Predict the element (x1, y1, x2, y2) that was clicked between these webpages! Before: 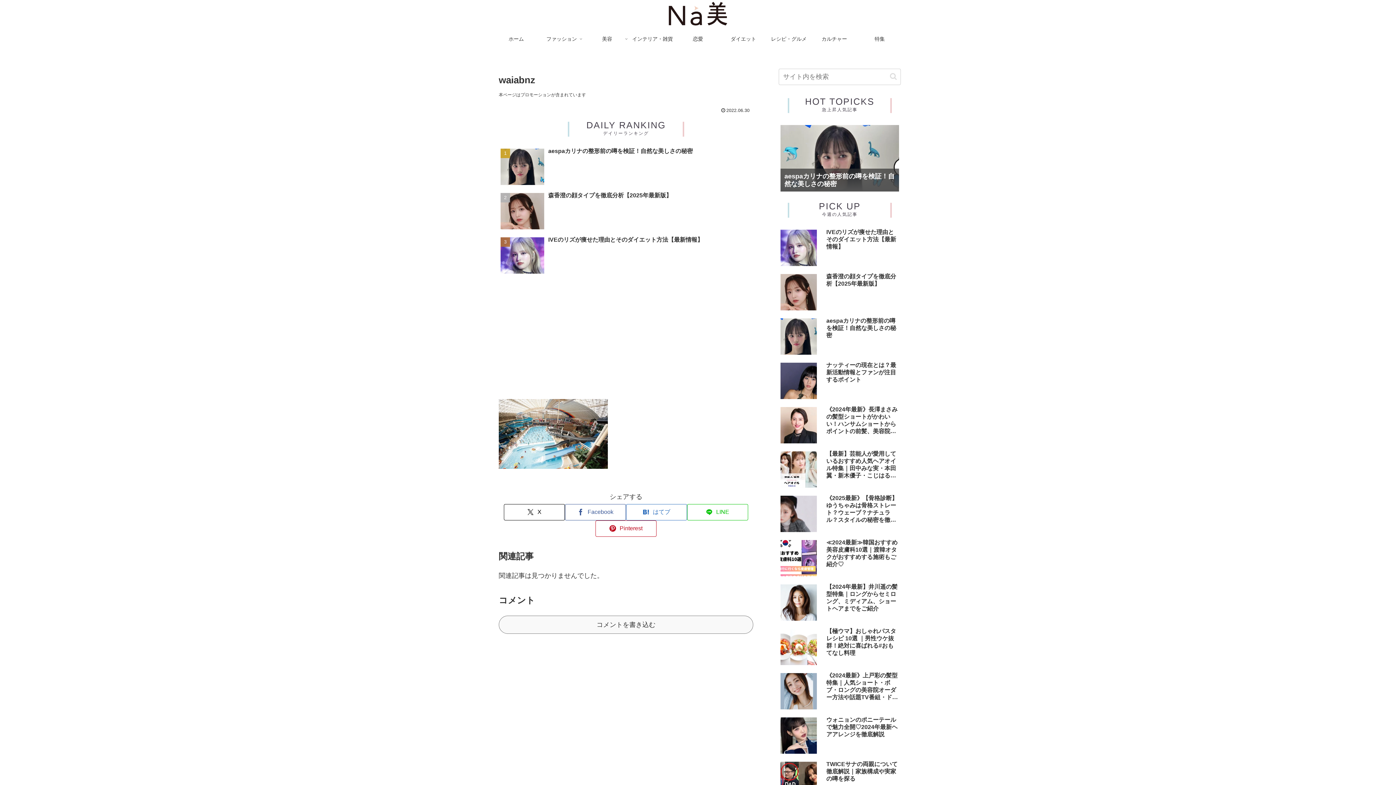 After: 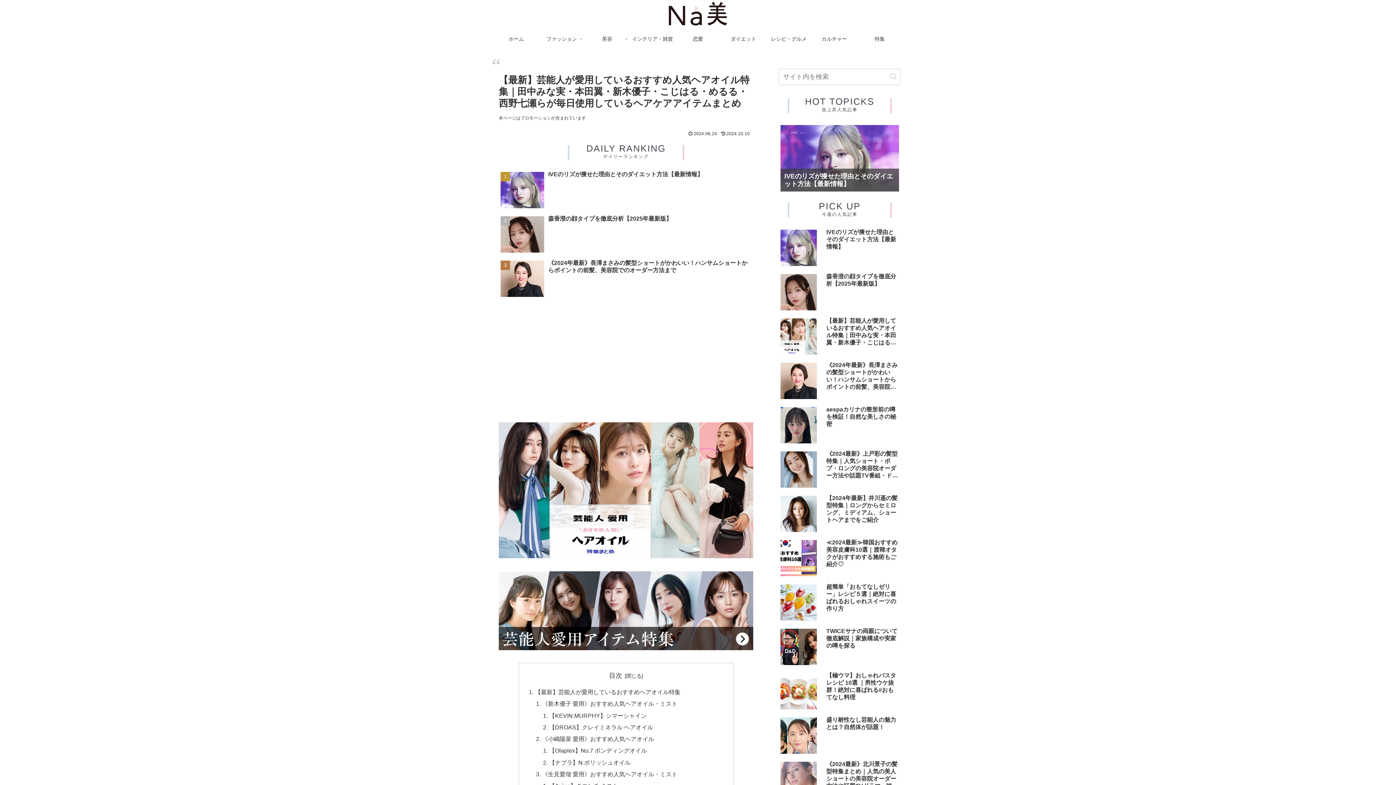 Action: bbox: (778, 448, 901, 491) label: 【最新】芸能人が愛用しているおすすめ人気ヘアオイル特集｜田中みな実・本田翼・新木優子・こじはる・めるる・西野七瀬らが毎日使用しているヘアケアアイテムまとめ